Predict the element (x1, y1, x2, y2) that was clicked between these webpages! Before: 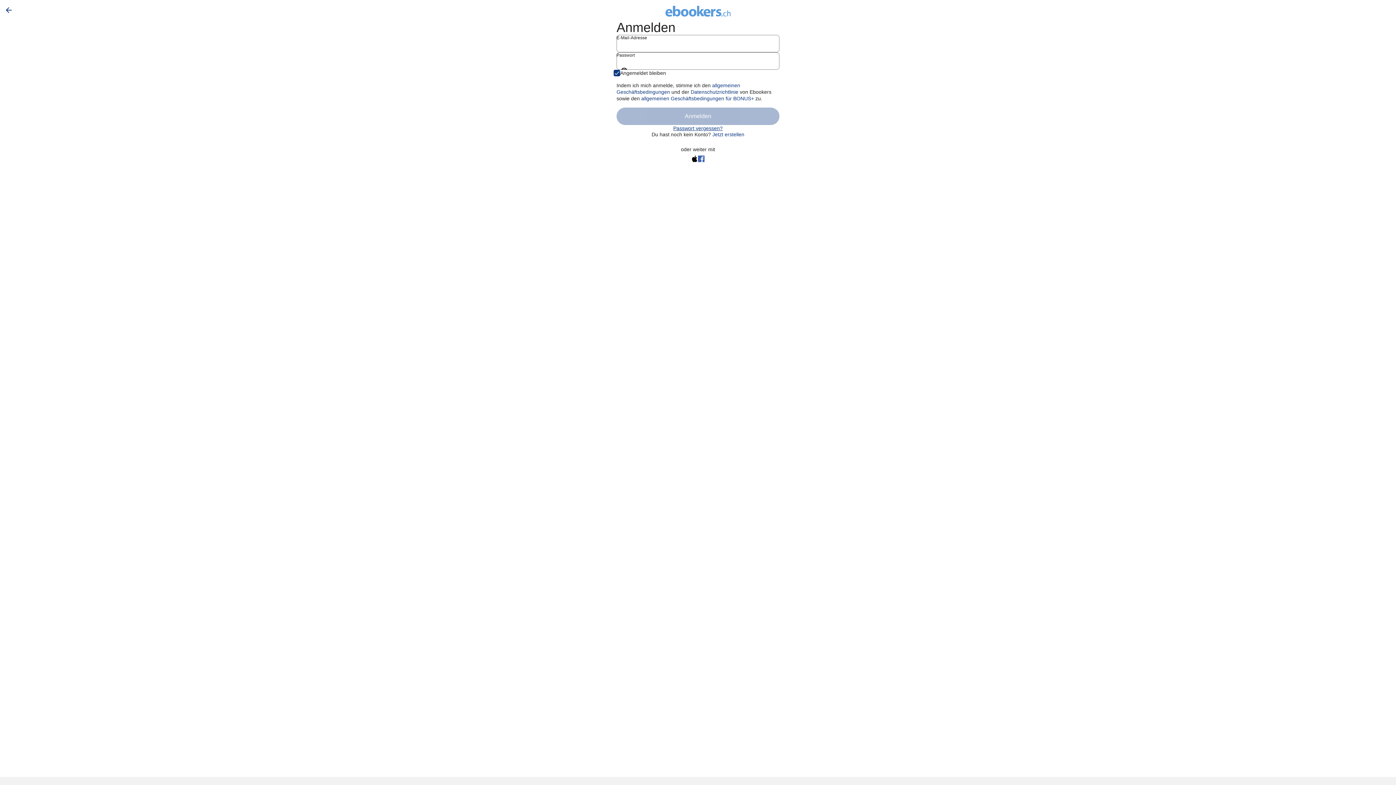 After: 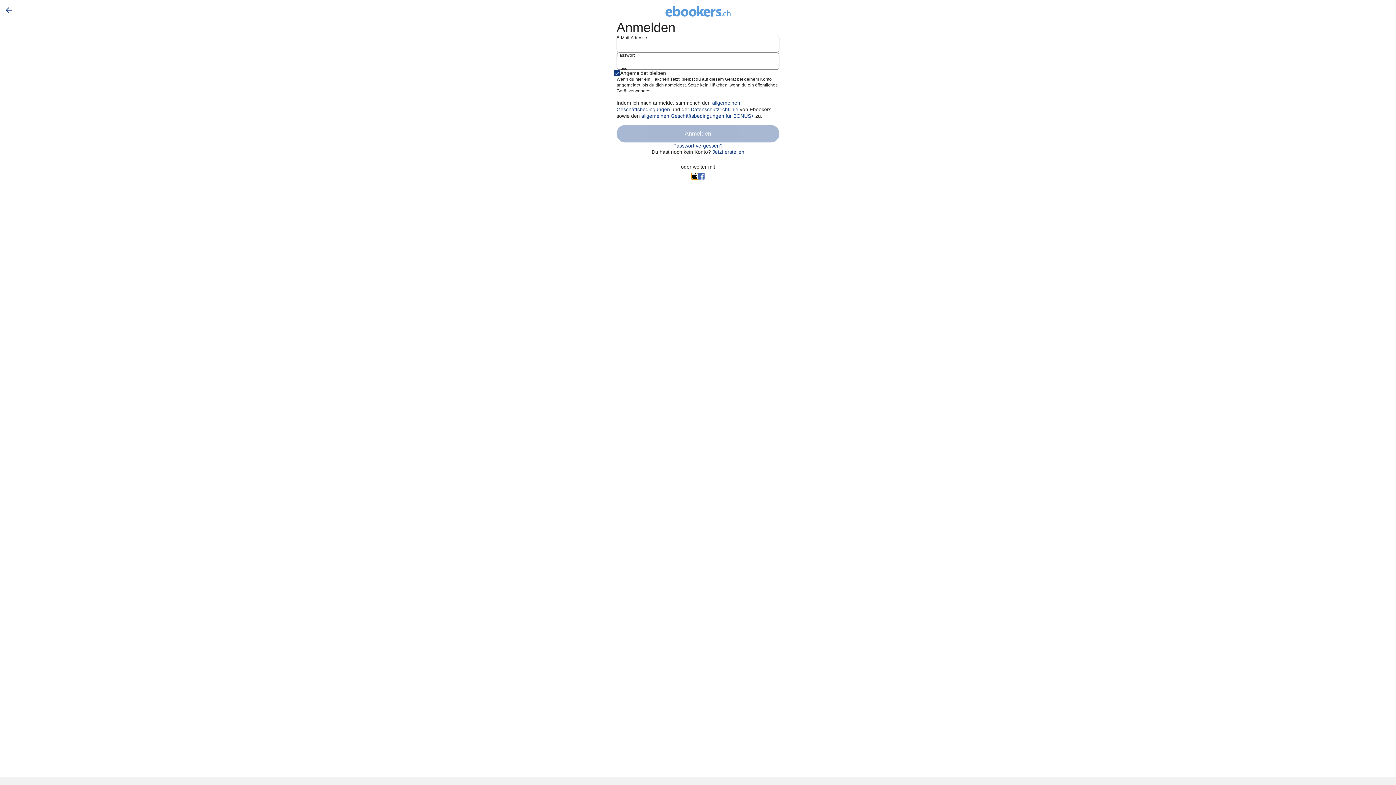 Action: bbox: (691, 155, 698, 162)